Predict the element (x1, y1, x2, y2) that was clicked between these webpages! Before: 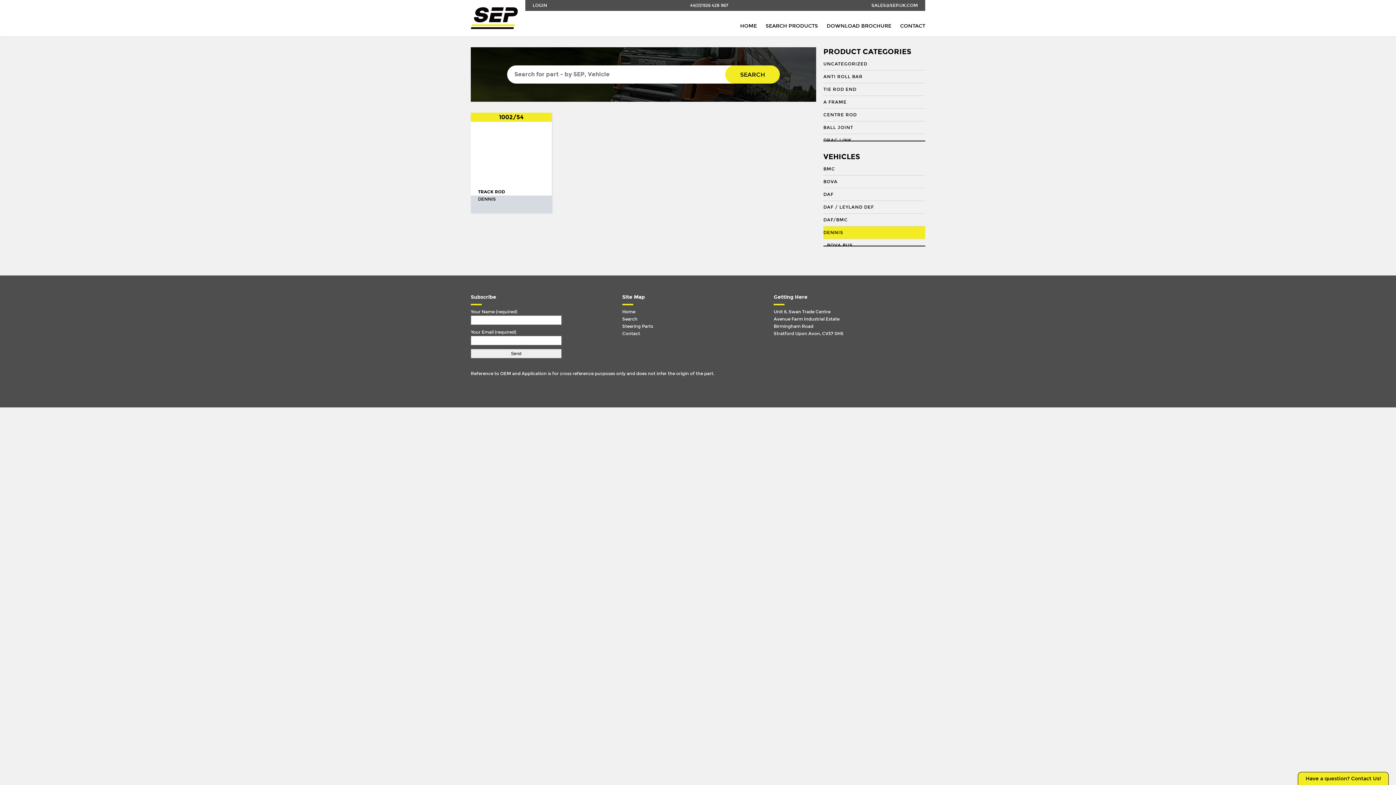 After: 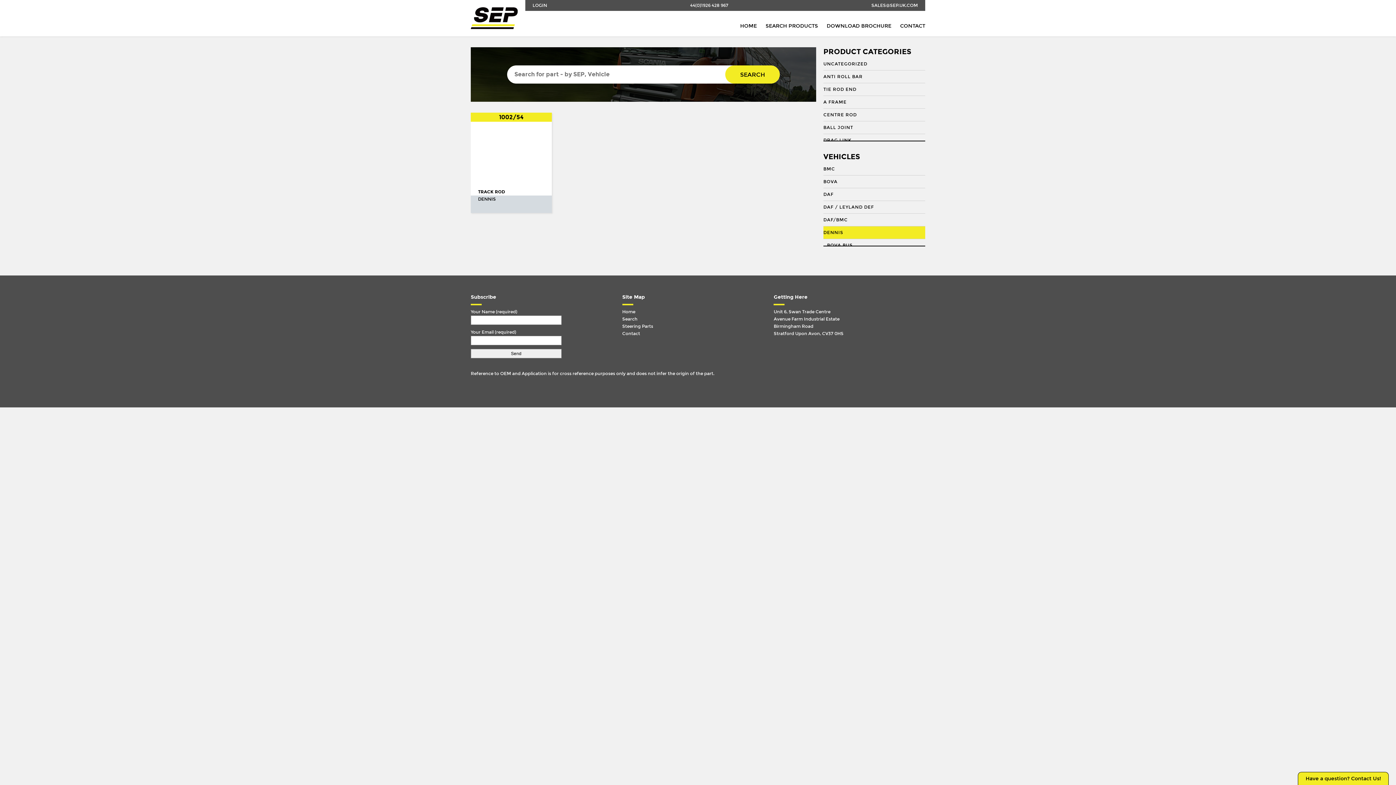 Action: label: SALES@SEP.UK.COM bbox: (871, 0, 918, 10)